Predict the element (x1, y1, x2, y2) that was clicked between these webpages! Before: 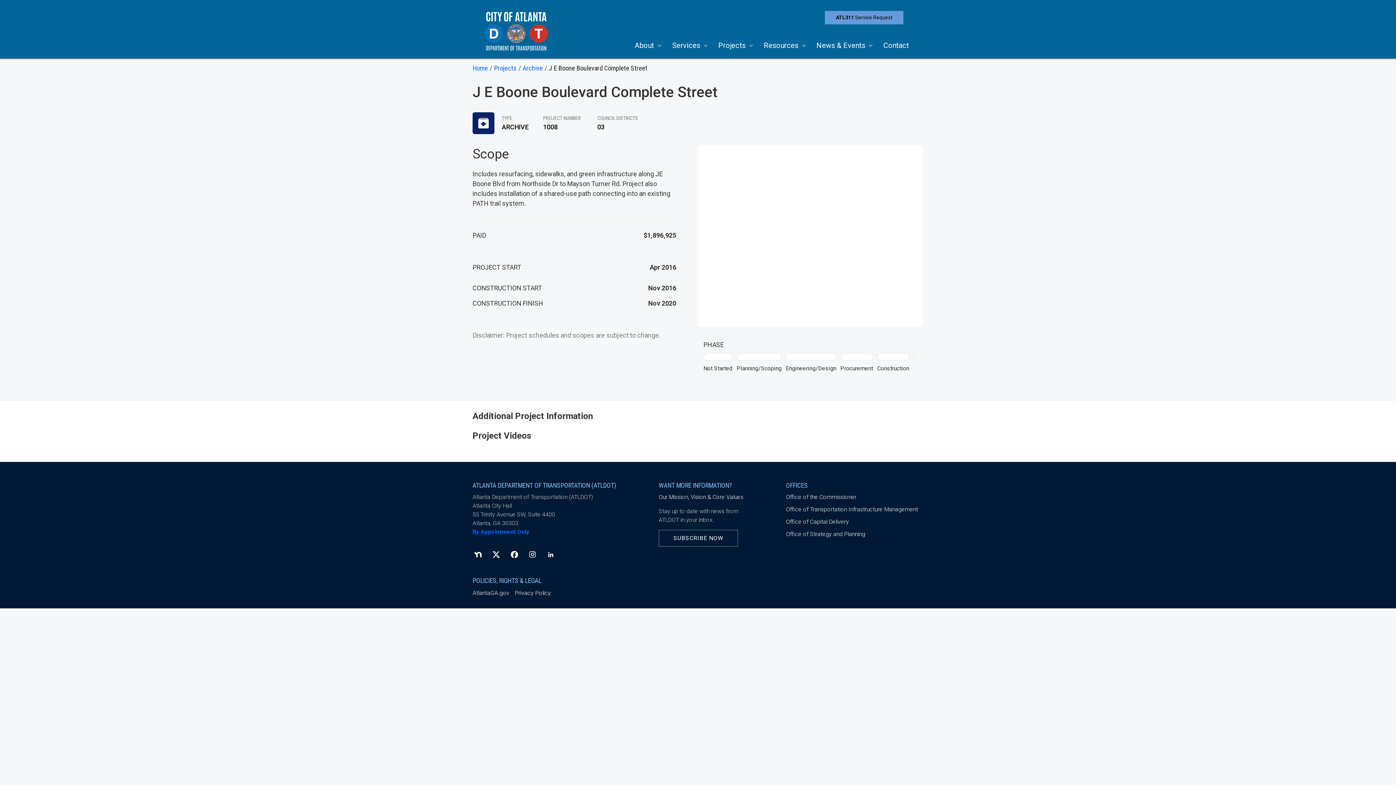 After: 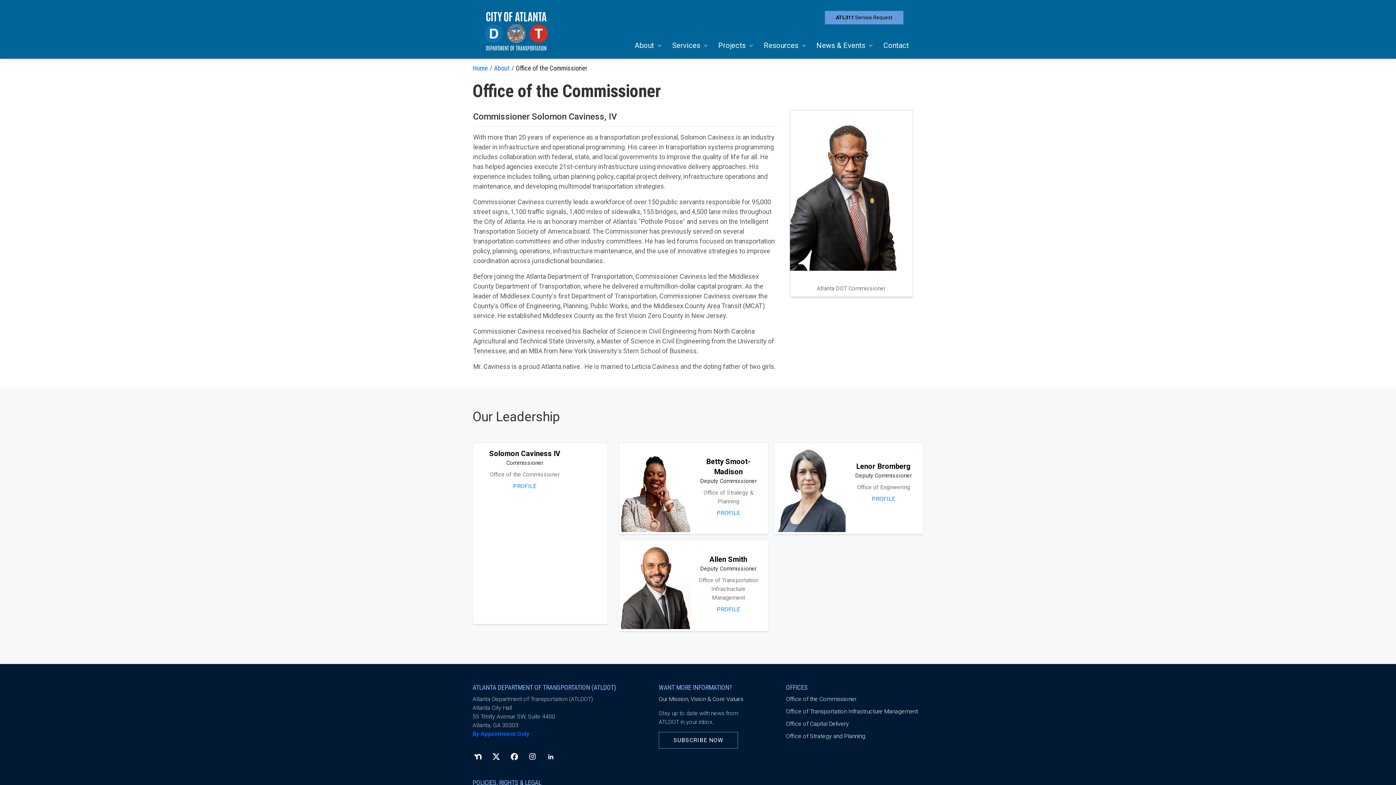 Action: bbox: (786, 493, 918, 501) label: Office of the Commissioner